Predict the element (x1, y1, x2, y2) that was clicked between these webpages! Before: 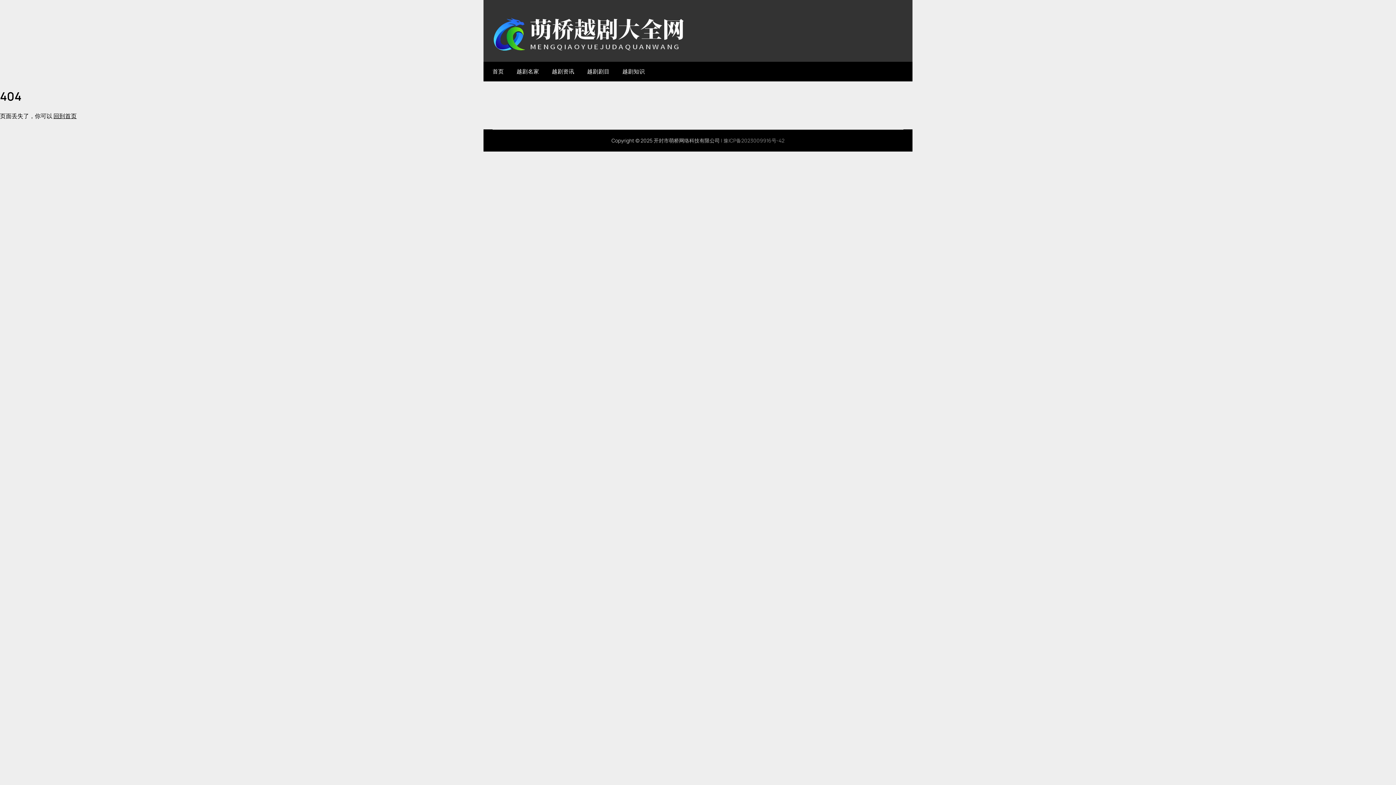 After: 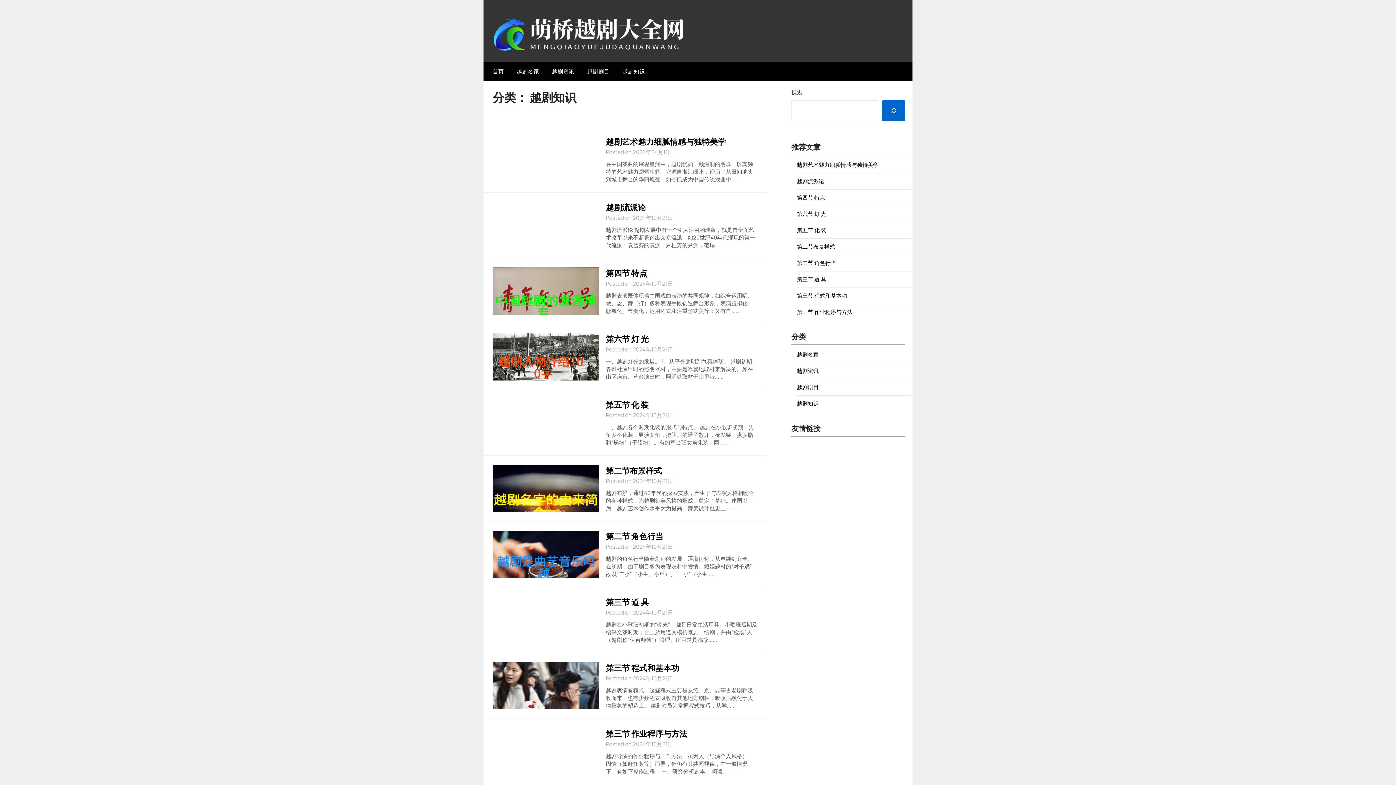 Action: bbox: (616, 61, 650, 81) label: 越剧知识